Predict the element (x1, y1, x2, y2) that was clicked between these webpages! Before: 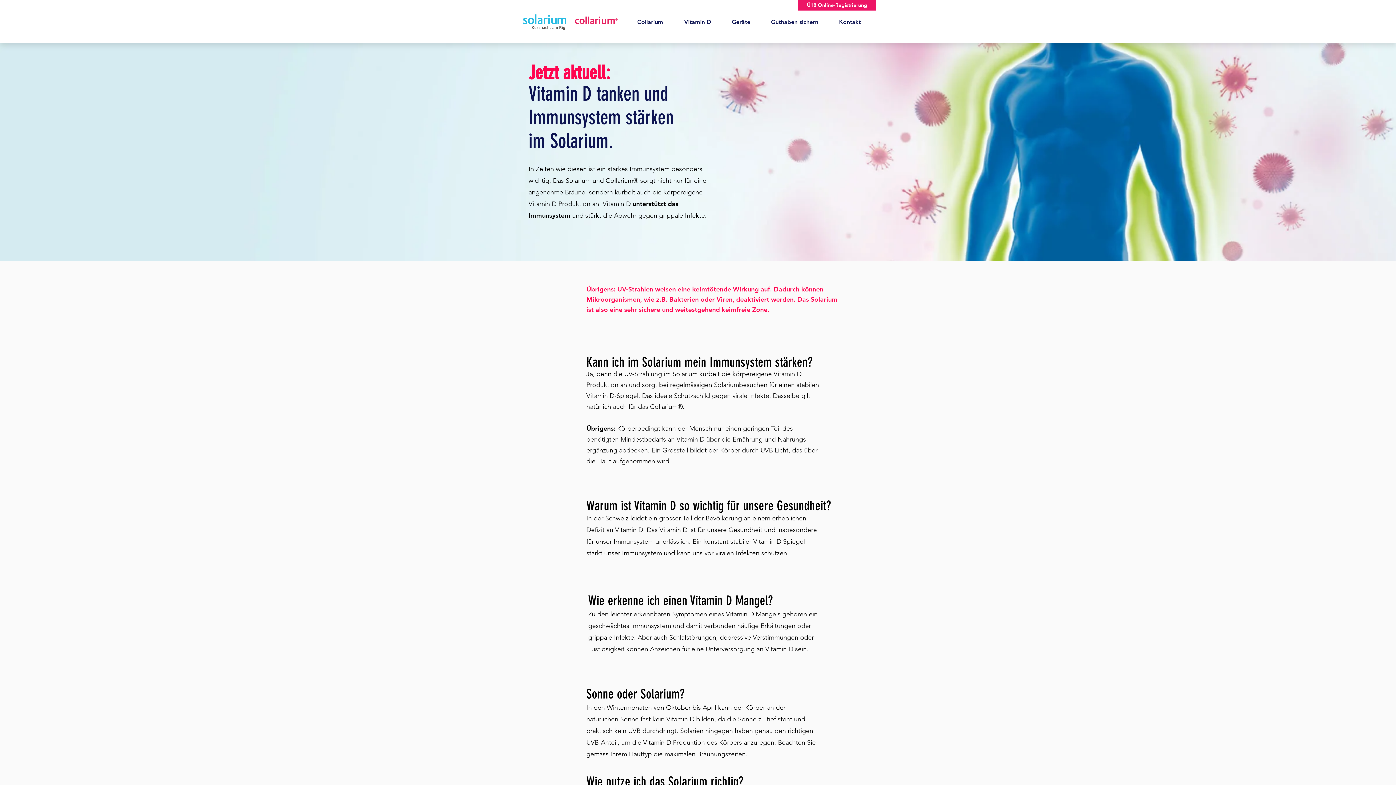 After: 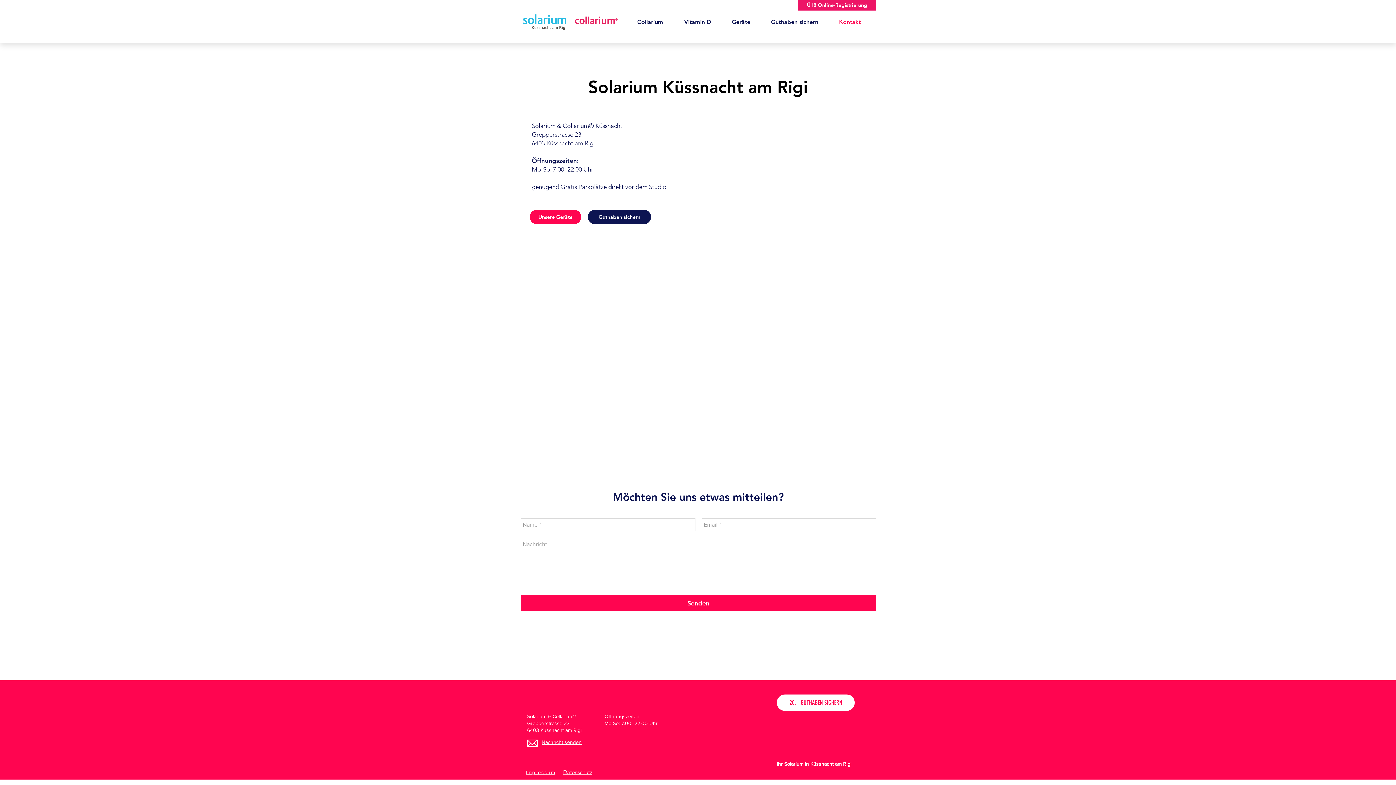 Action: bbox: (833, 13, 876, 31) label: Kontakt